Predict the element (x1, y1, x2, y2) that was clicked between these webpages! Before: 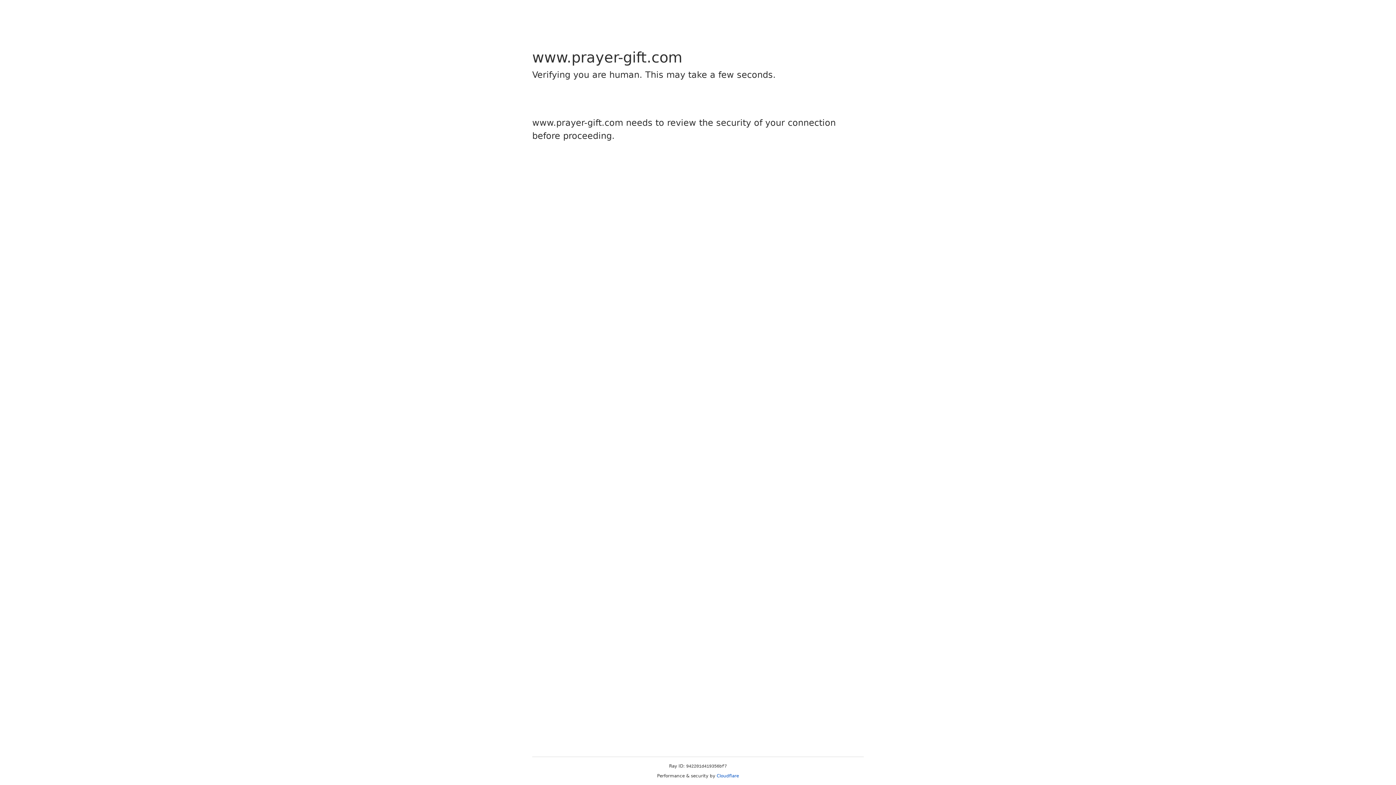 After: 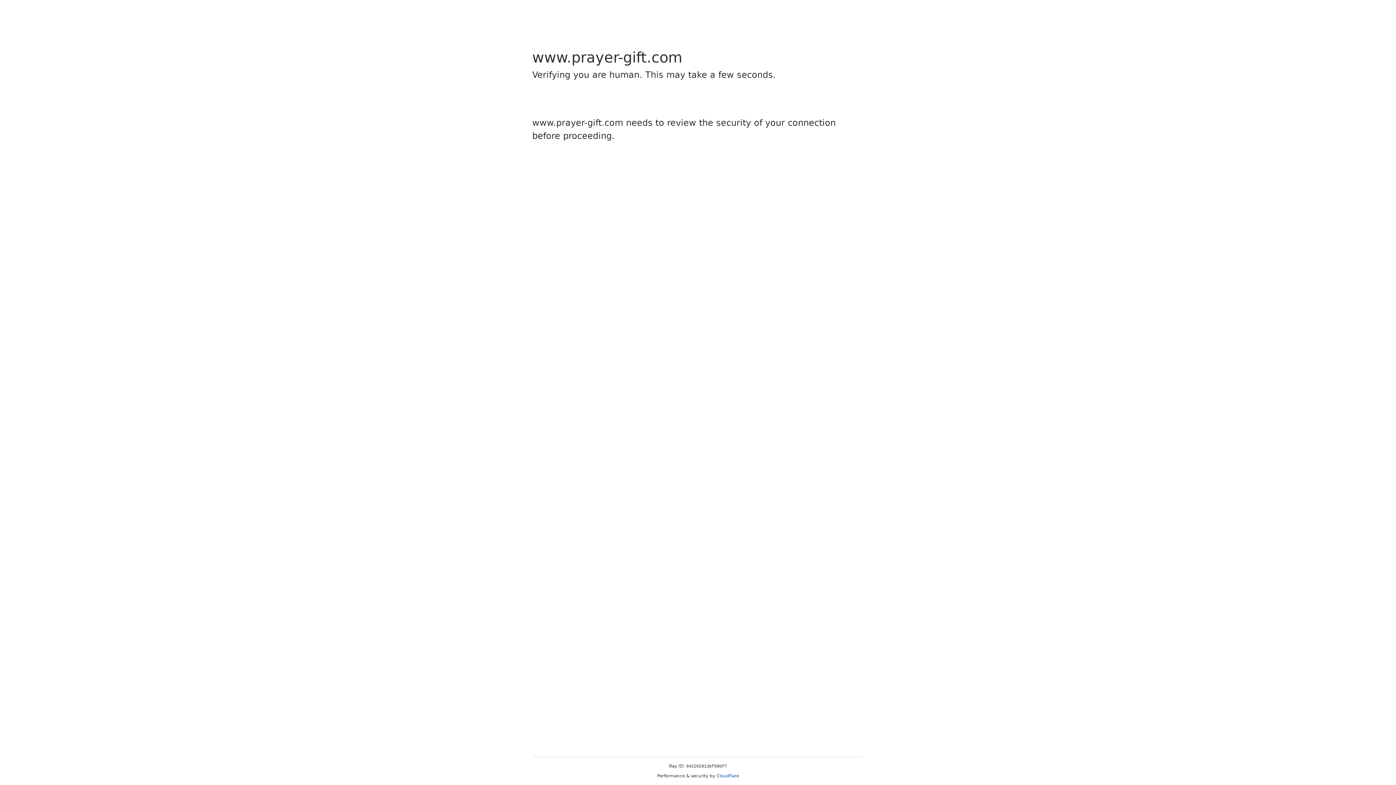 Action: label: Cloudflare bbox: (716, 773, 739, 778)